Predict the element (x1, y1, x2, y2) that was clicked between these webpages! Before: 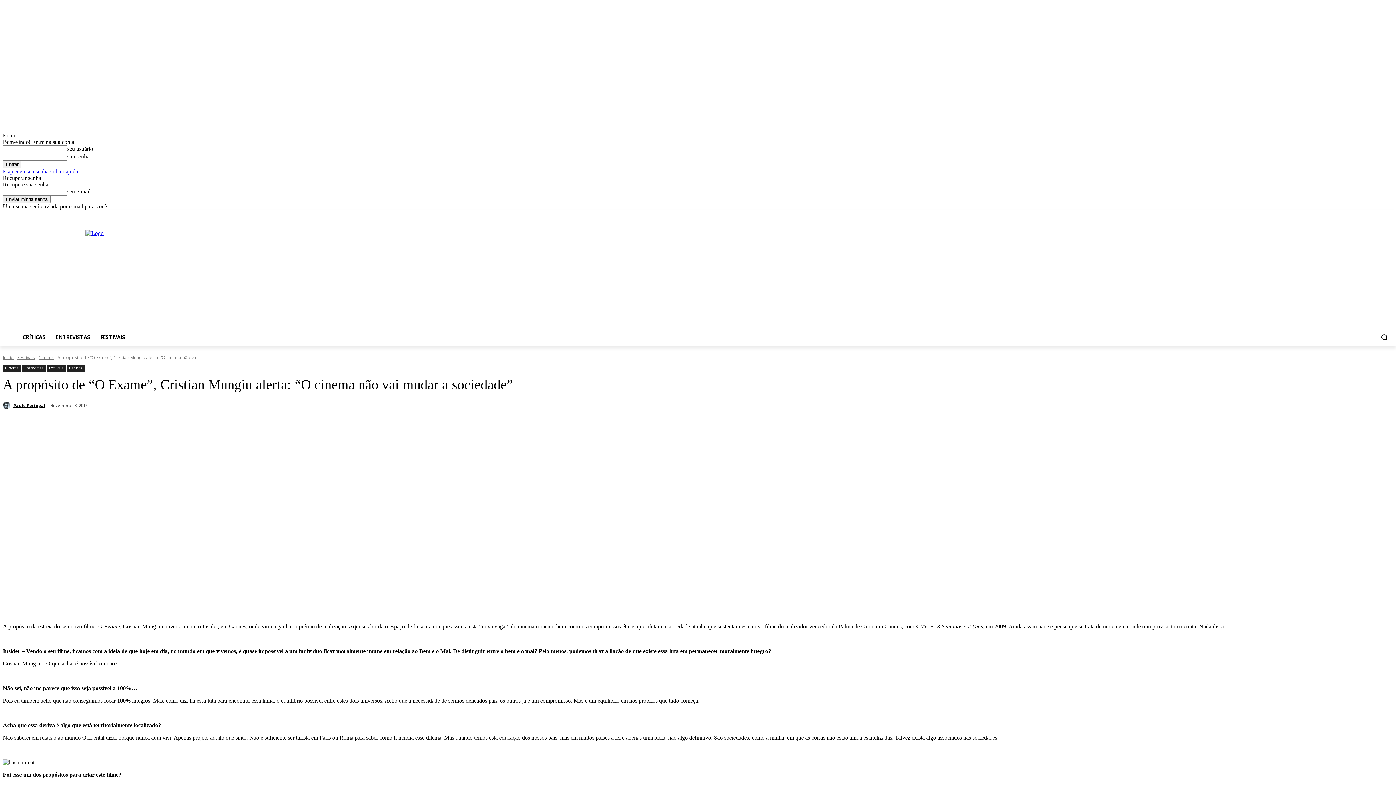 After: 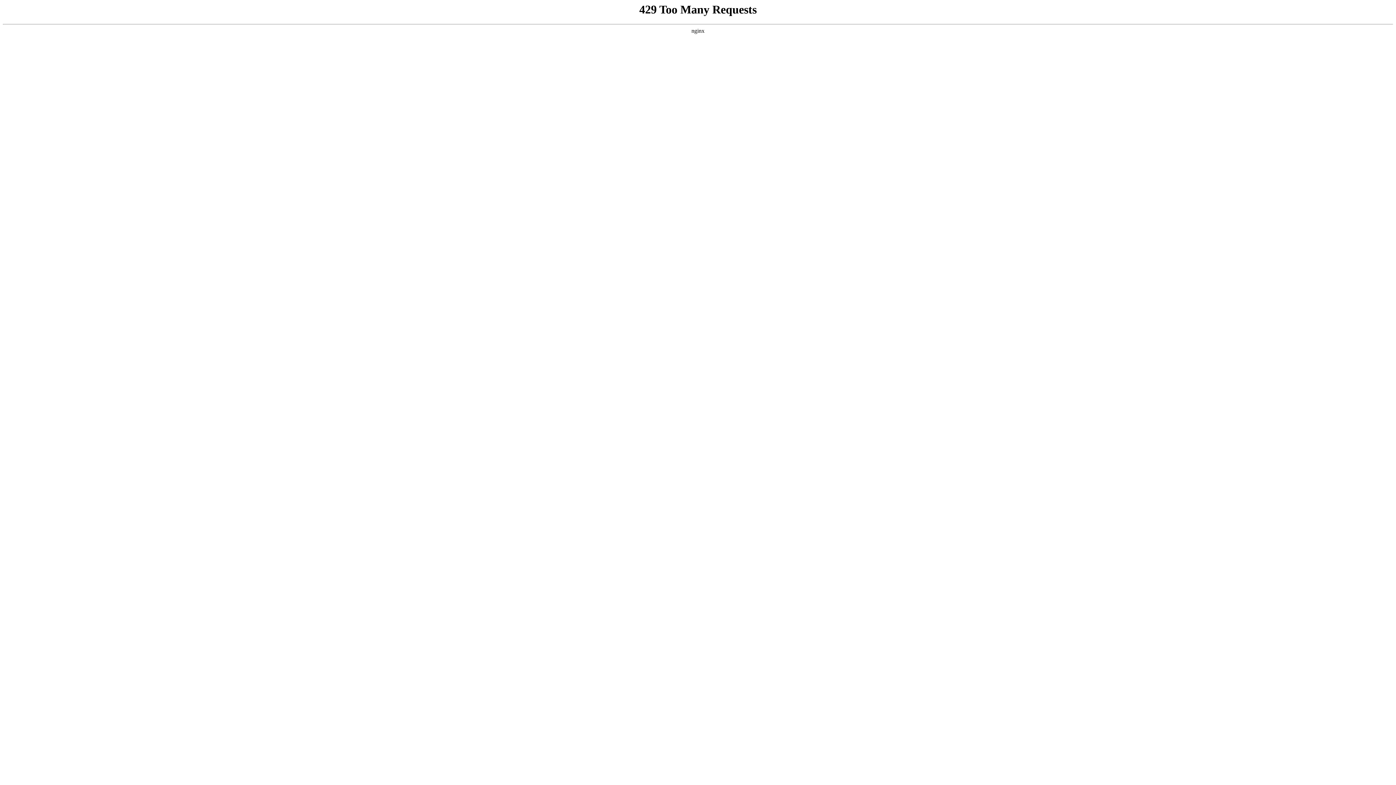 Action: bbox: (66, 365, 84, 371) label: Cannes